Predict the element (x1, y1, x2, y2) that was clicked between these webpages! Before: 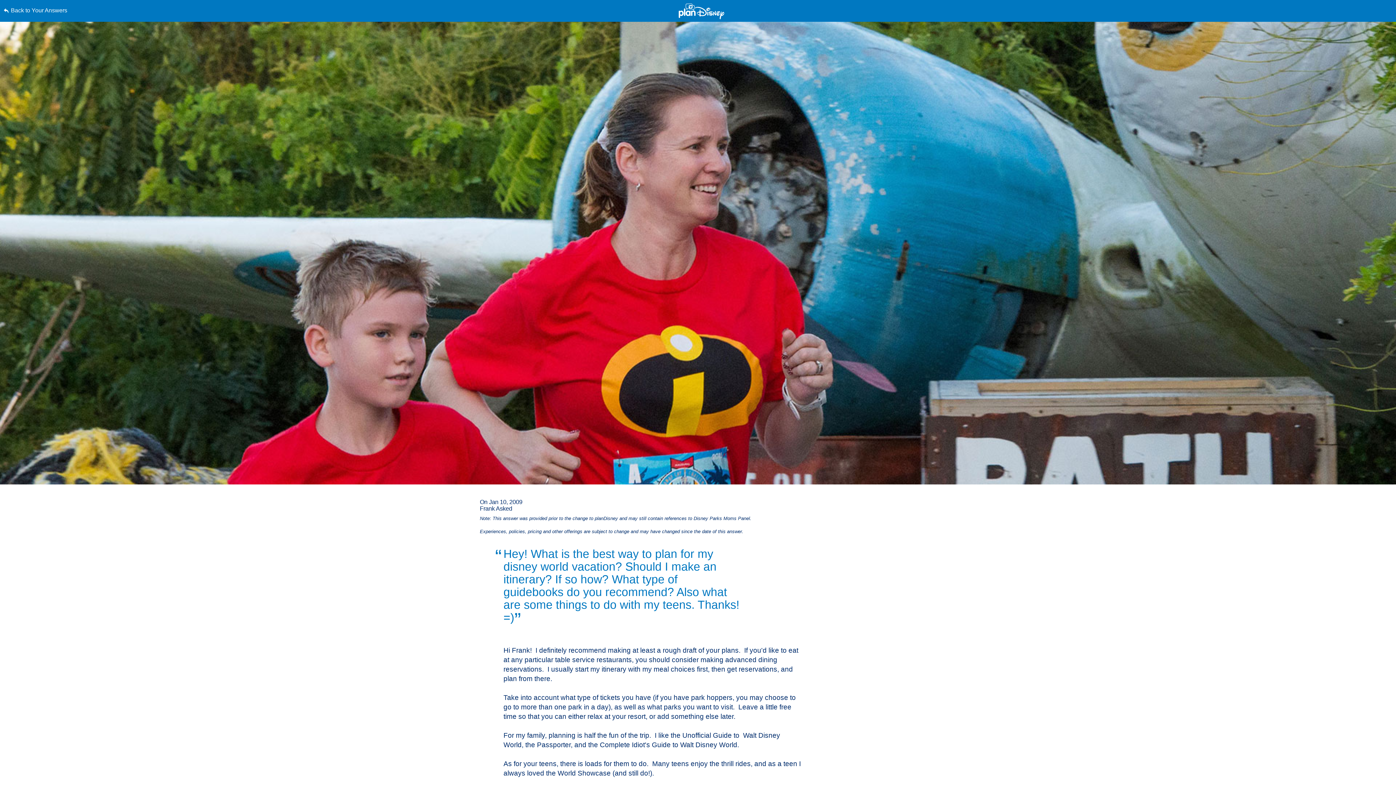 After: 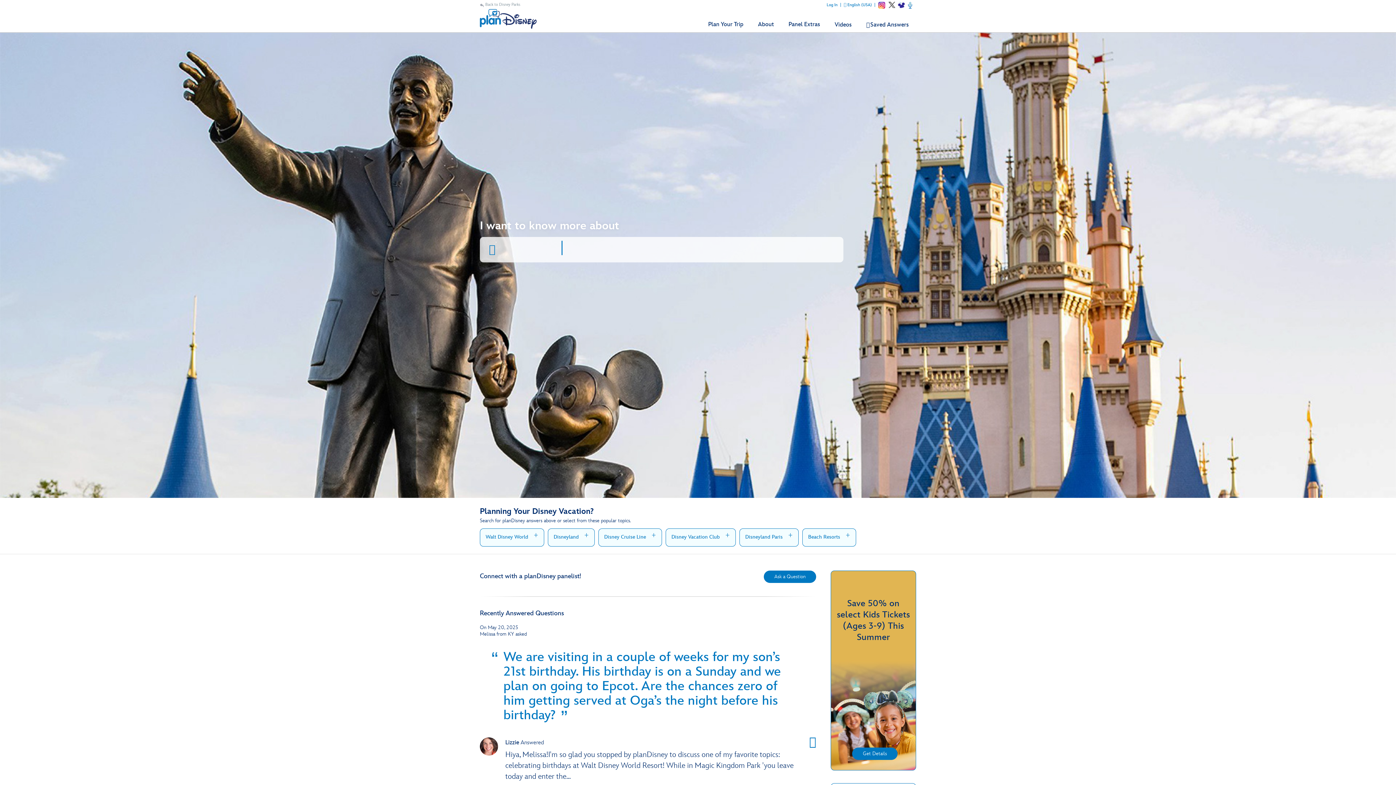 Action: bbox: (3, 0, 352, 21) label: Back to Your Answers